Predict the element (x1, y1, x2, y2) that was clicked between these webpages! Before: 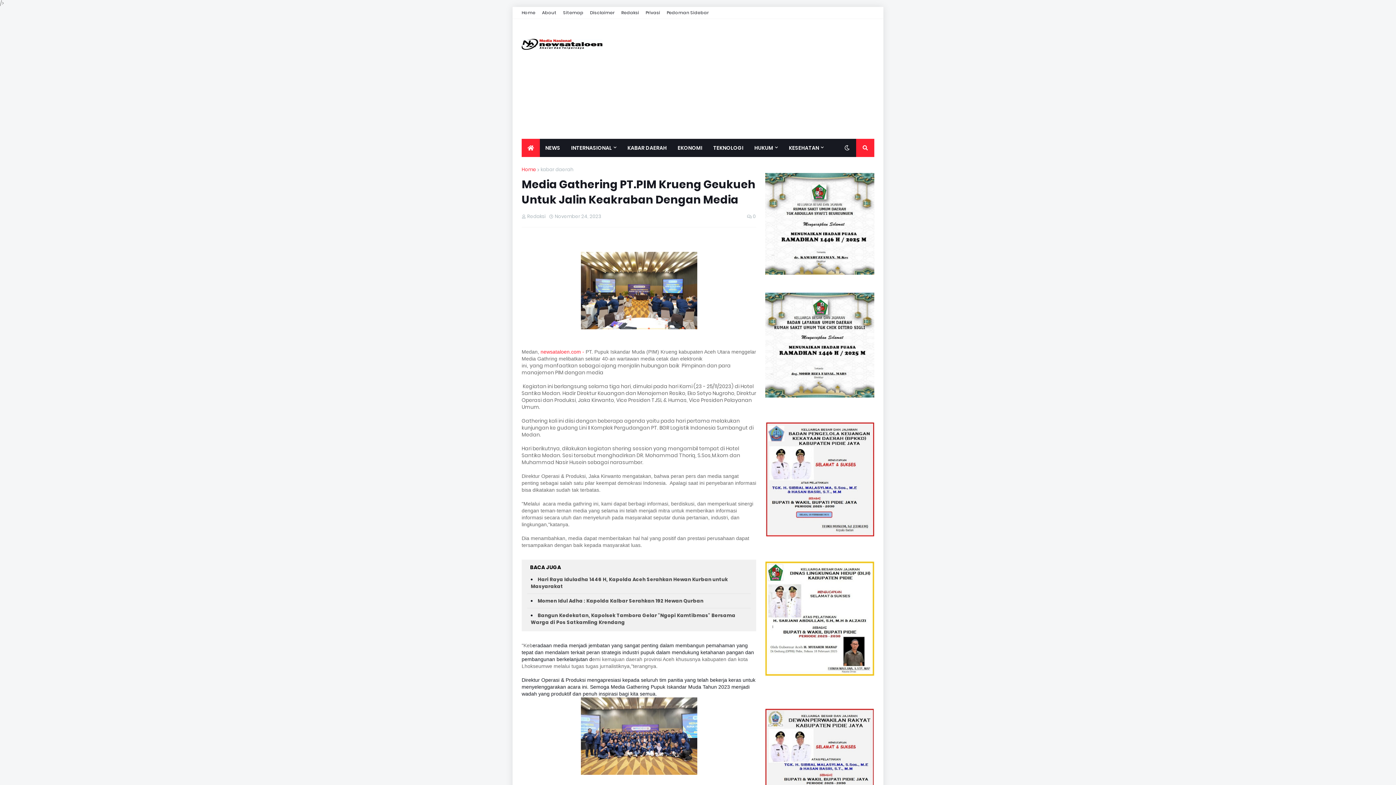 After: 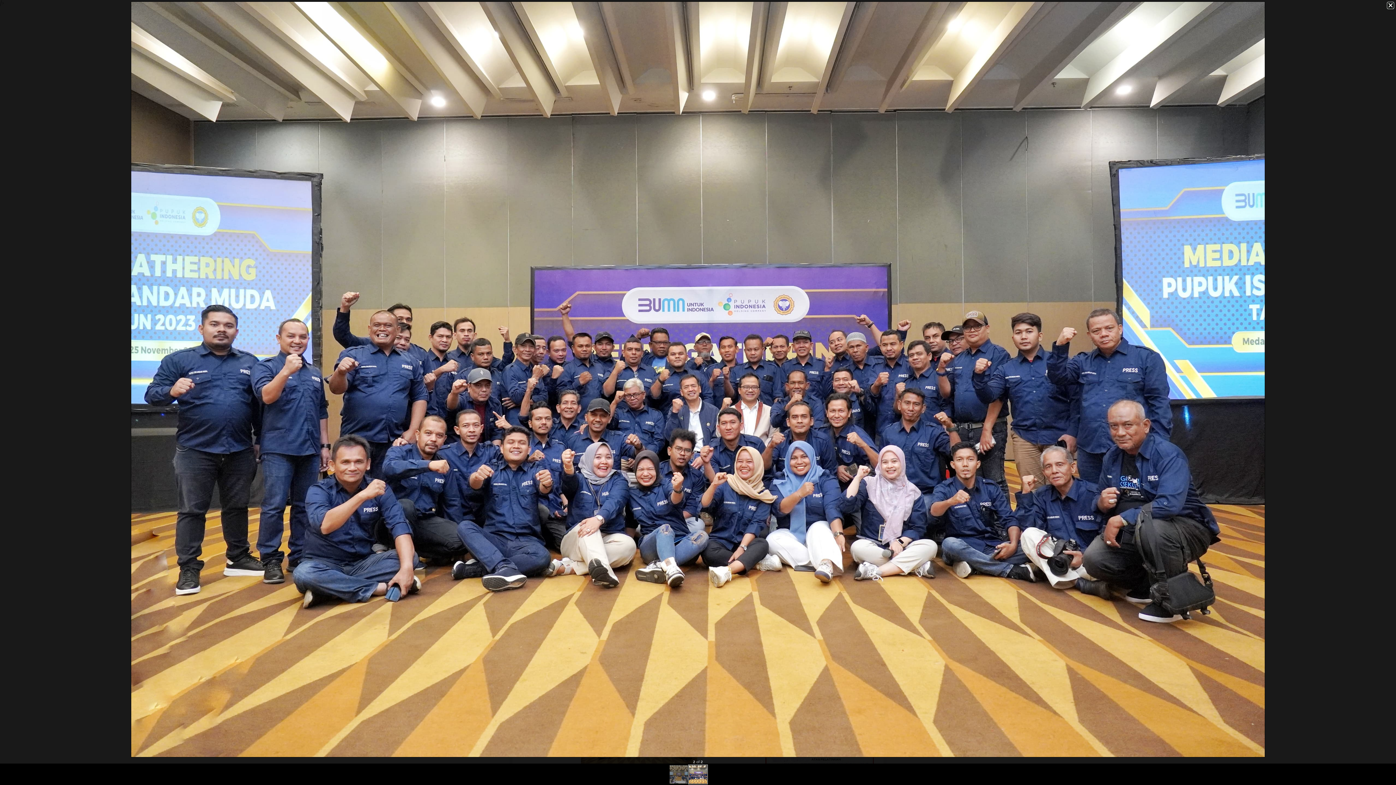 Action: bbox: (580, 769, 697, 777)